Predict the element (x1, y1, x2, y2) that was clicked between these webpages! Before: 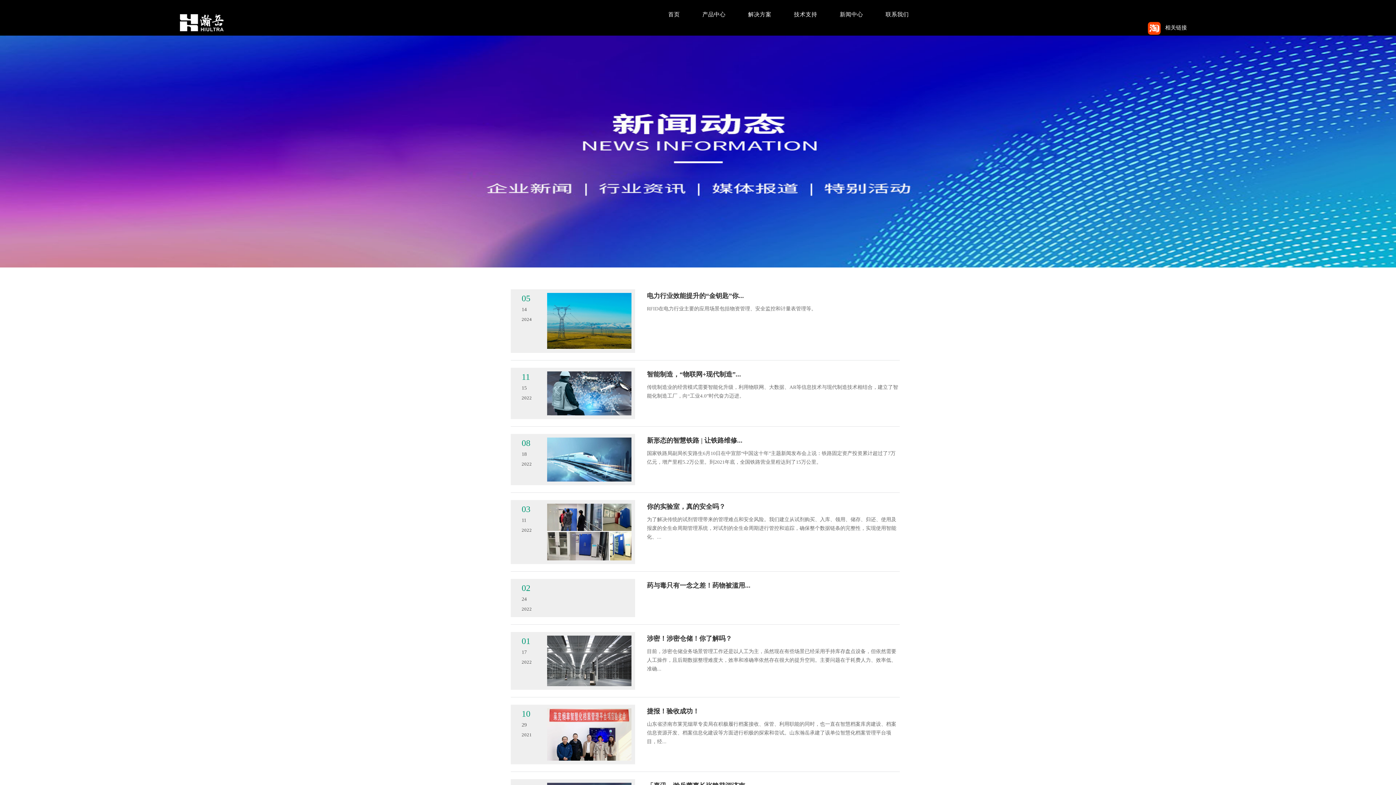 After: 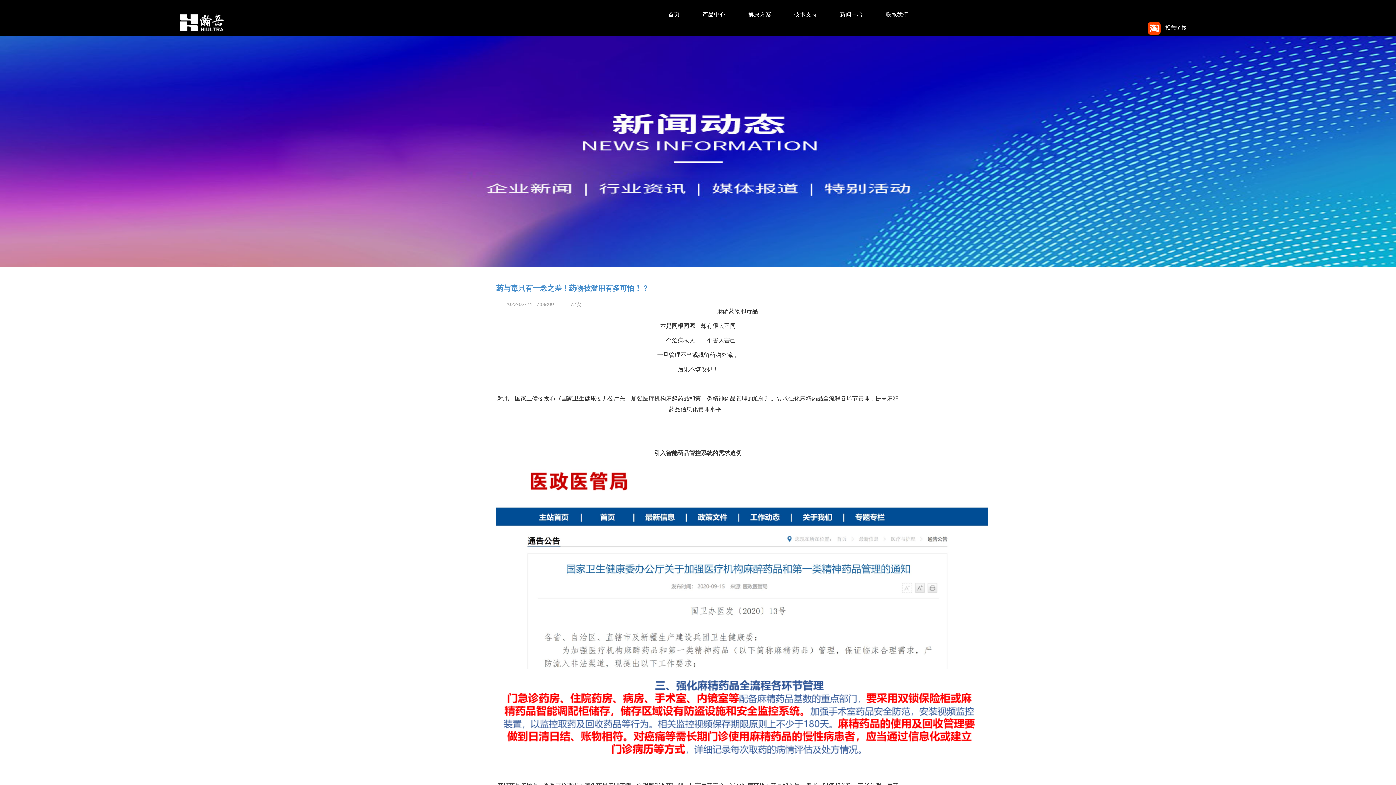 Action: bbox: (647, 579, 900, 592) label: 药与毒只有一念之差！药物被滥用...